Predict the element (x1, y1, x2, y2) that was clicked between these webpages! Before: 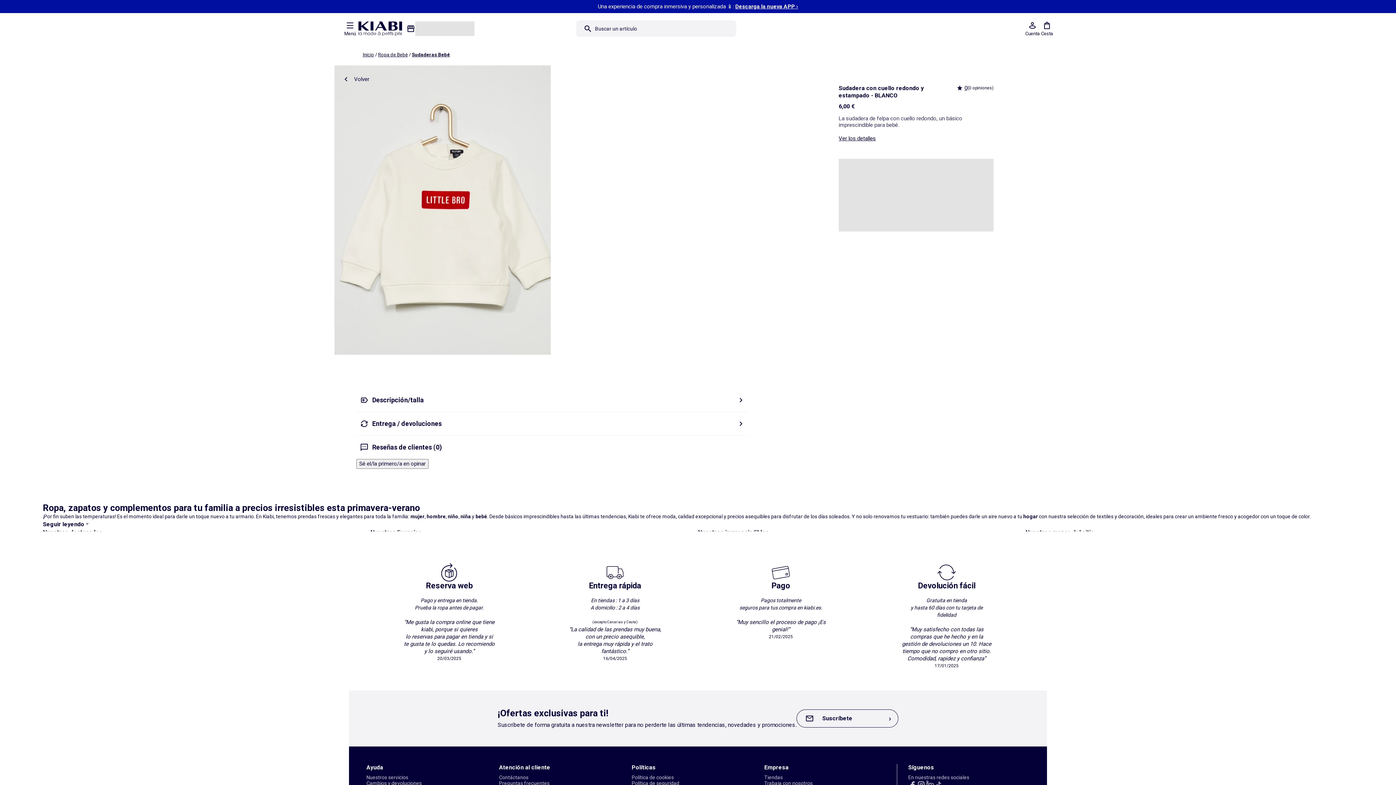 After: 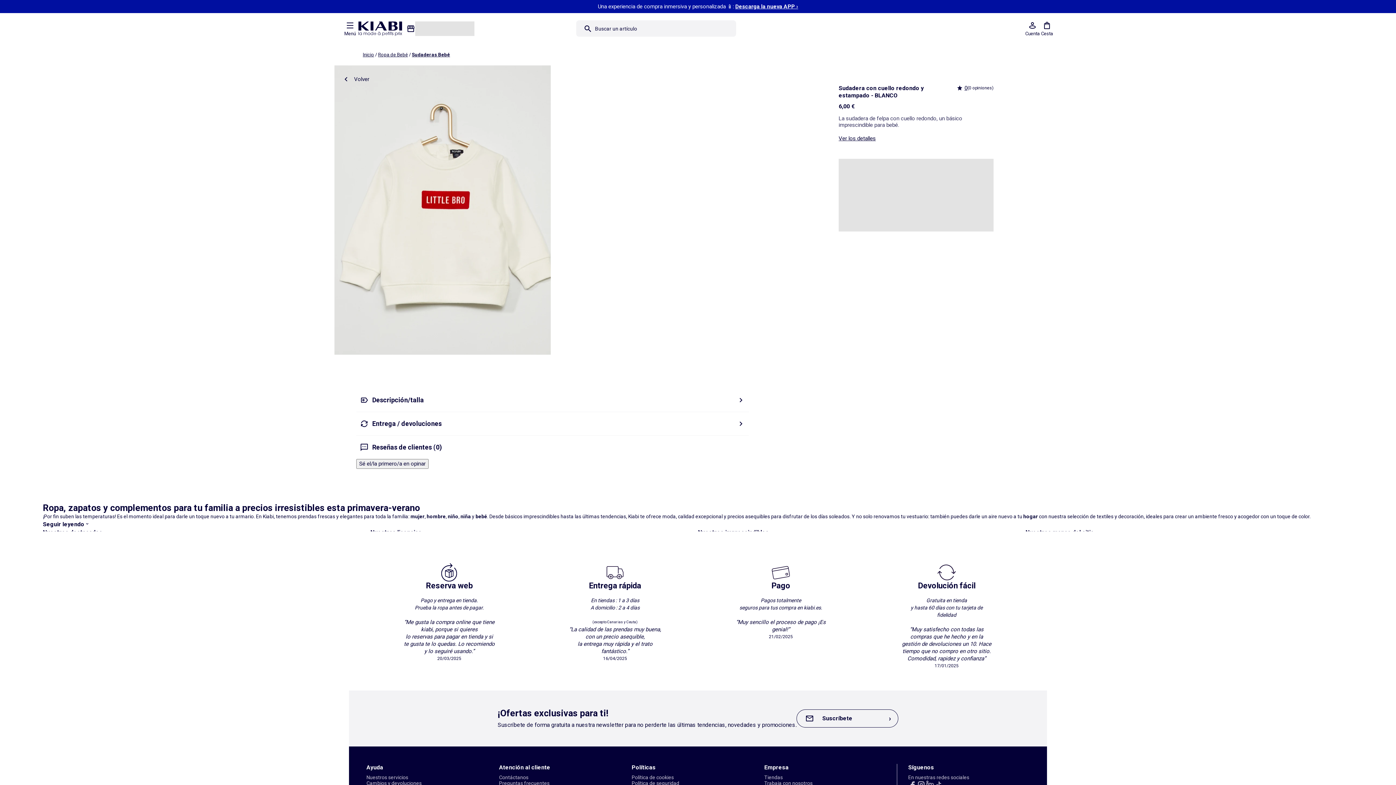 Action: bbox: (334, 361, 550, 366) label: product.image.zoom.openLabel